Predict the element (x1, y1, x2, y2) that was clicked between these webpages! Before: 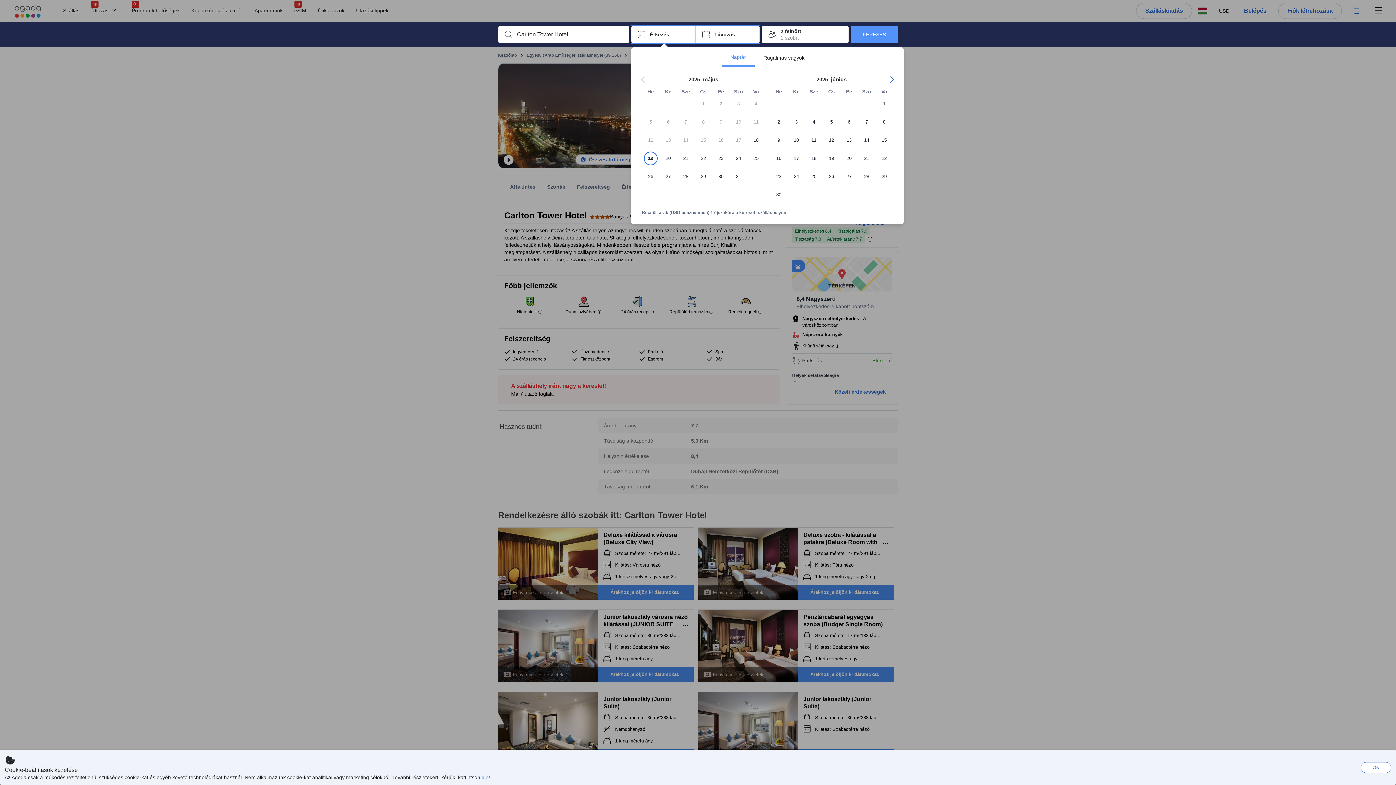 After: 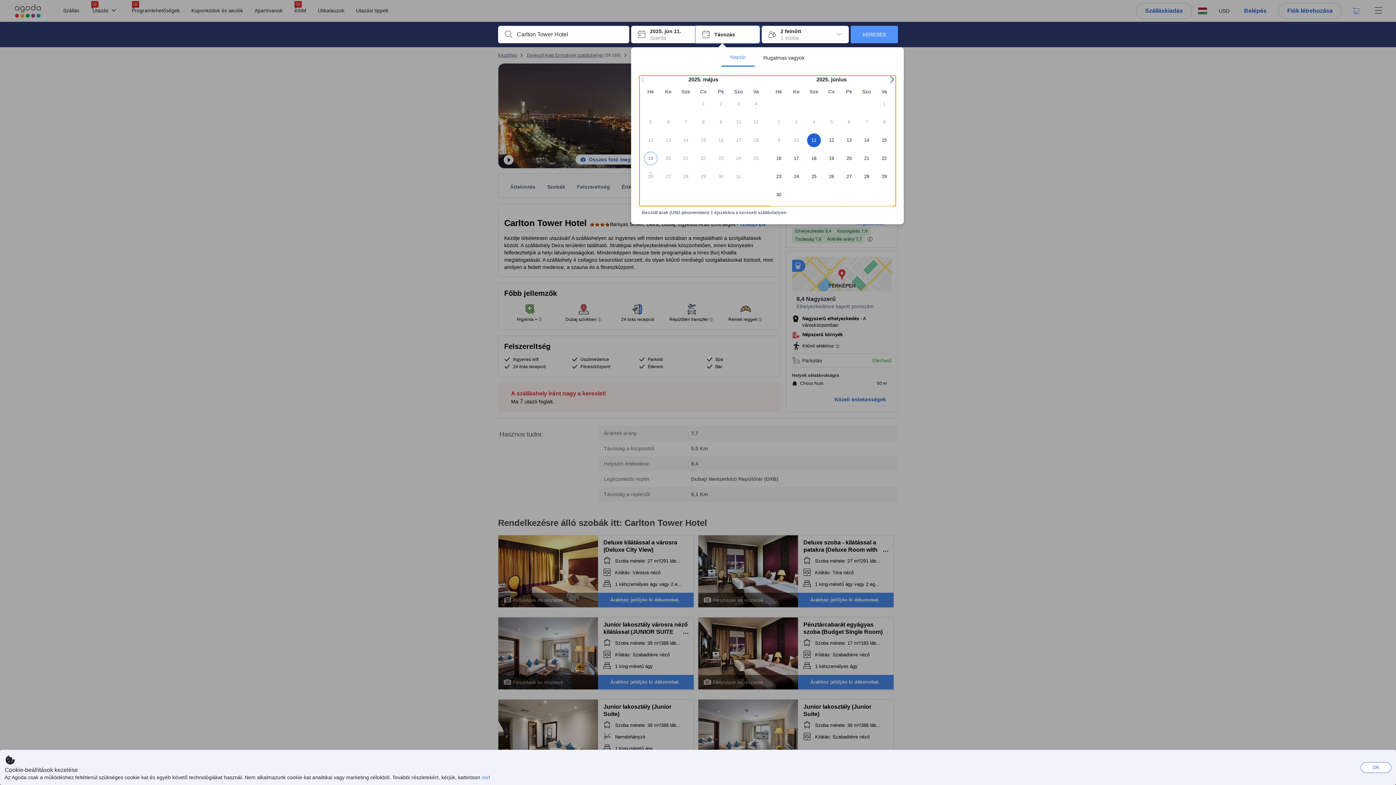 Action: label: 11 bbox: (805, 133, 822, 151)